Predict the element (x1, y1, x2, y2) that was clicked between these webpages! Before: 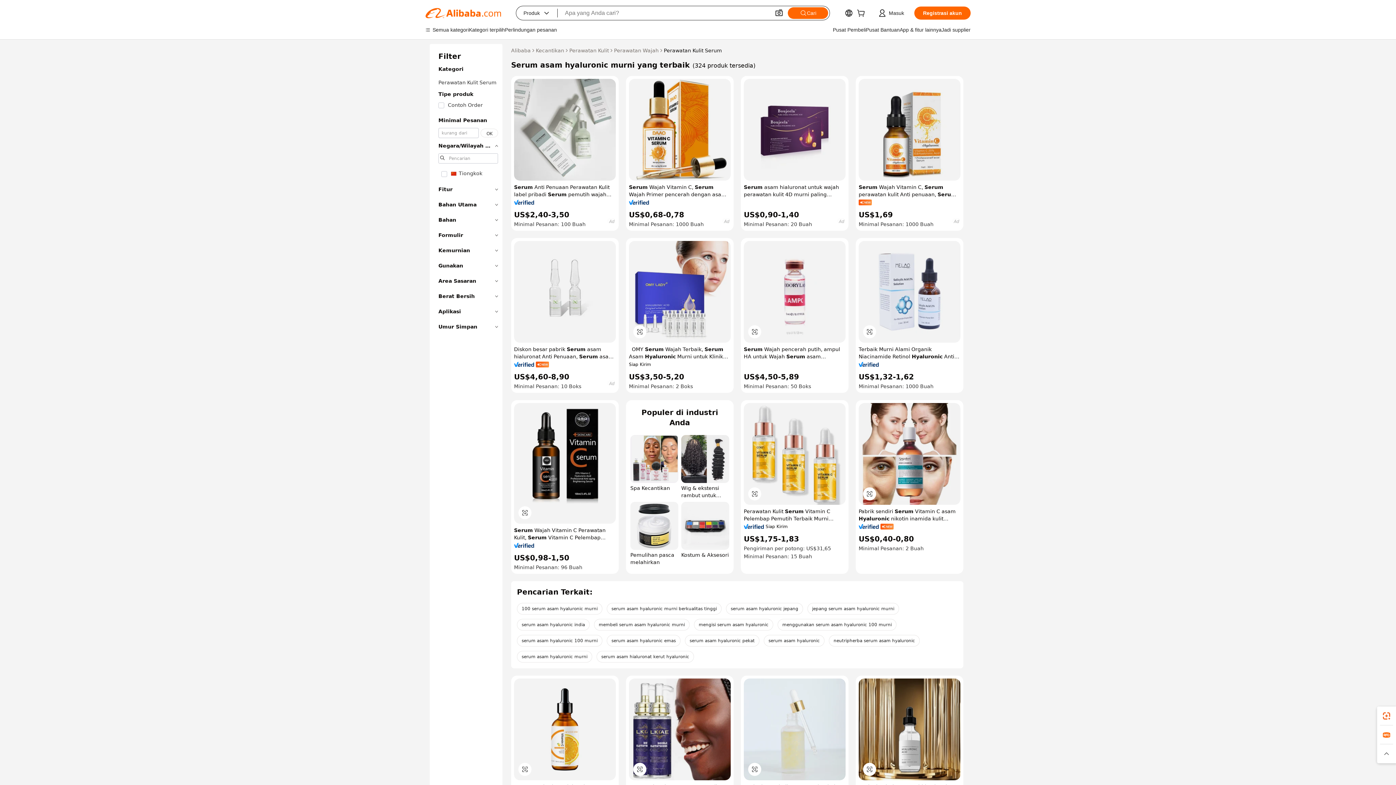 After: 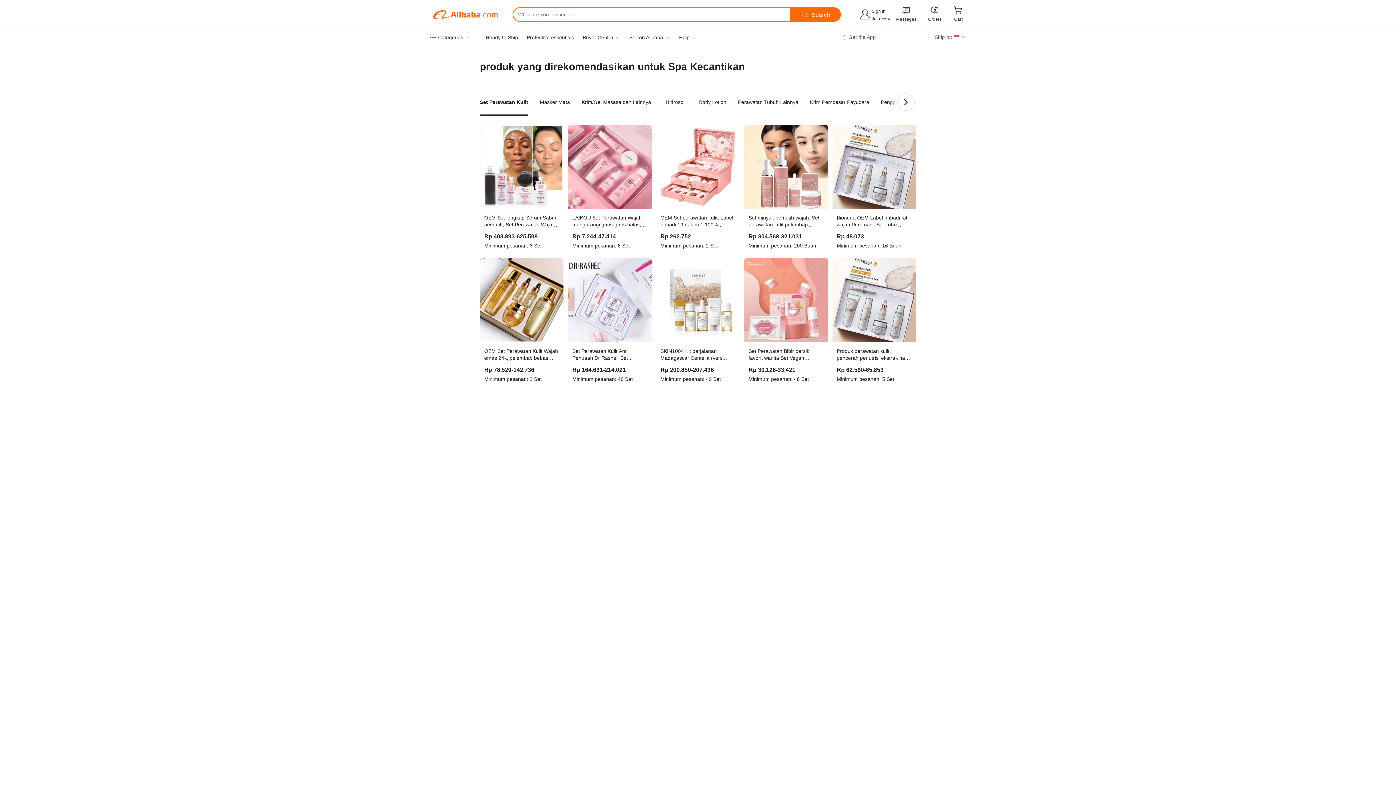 Action: bbox: (630, 435, 678, 499) label: Spa Kecantikan